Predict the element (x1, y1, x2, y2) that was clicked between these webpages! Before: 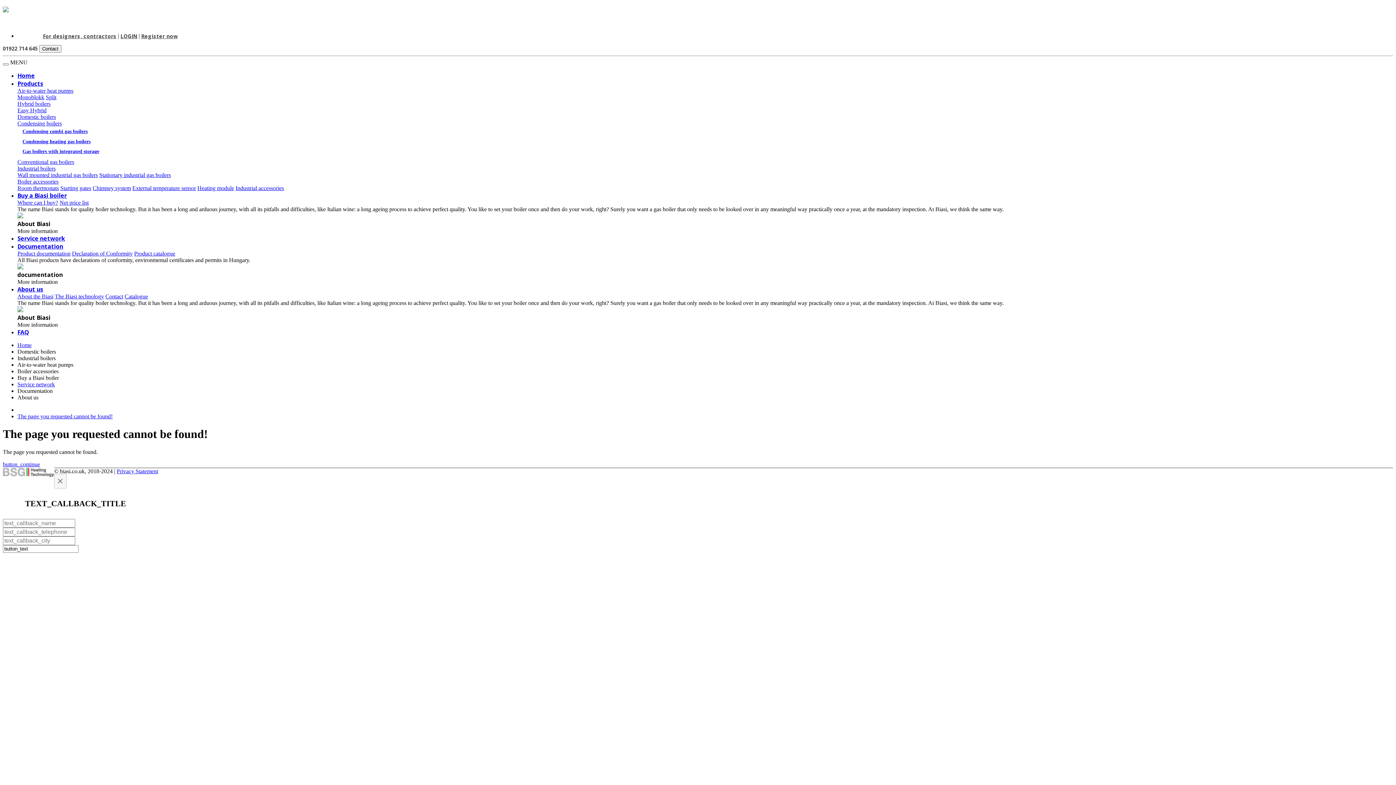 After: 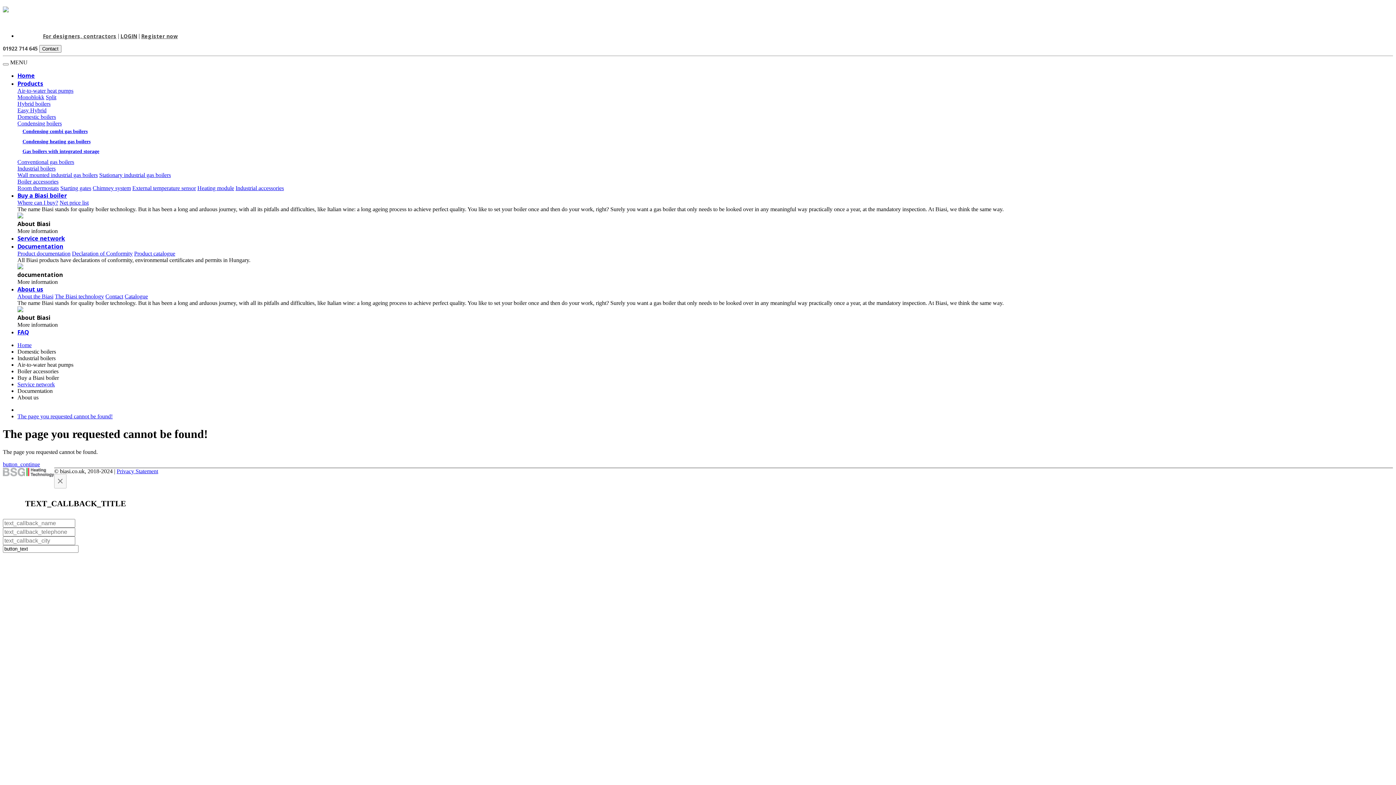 Action: bbox: (235, 185, 284, 191) label: Industrial accessories